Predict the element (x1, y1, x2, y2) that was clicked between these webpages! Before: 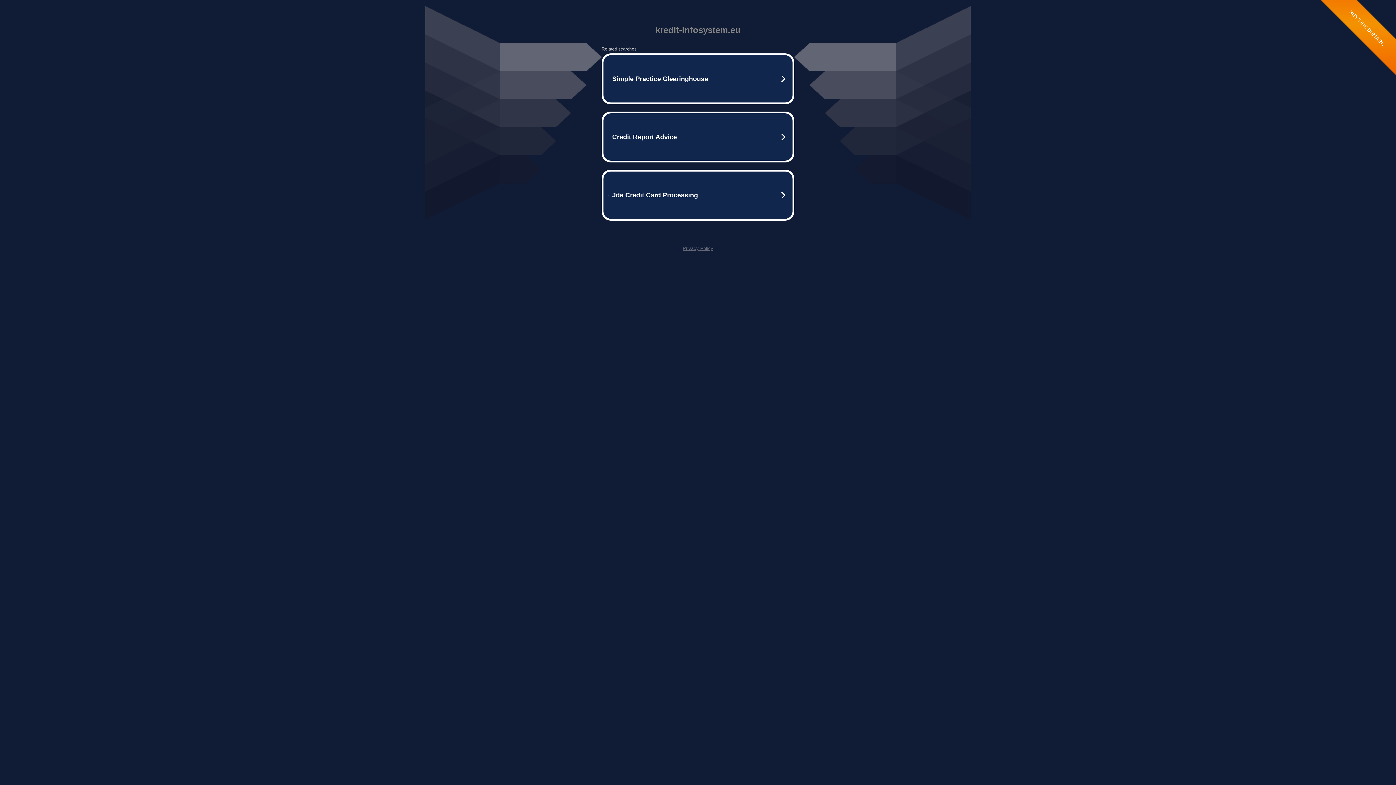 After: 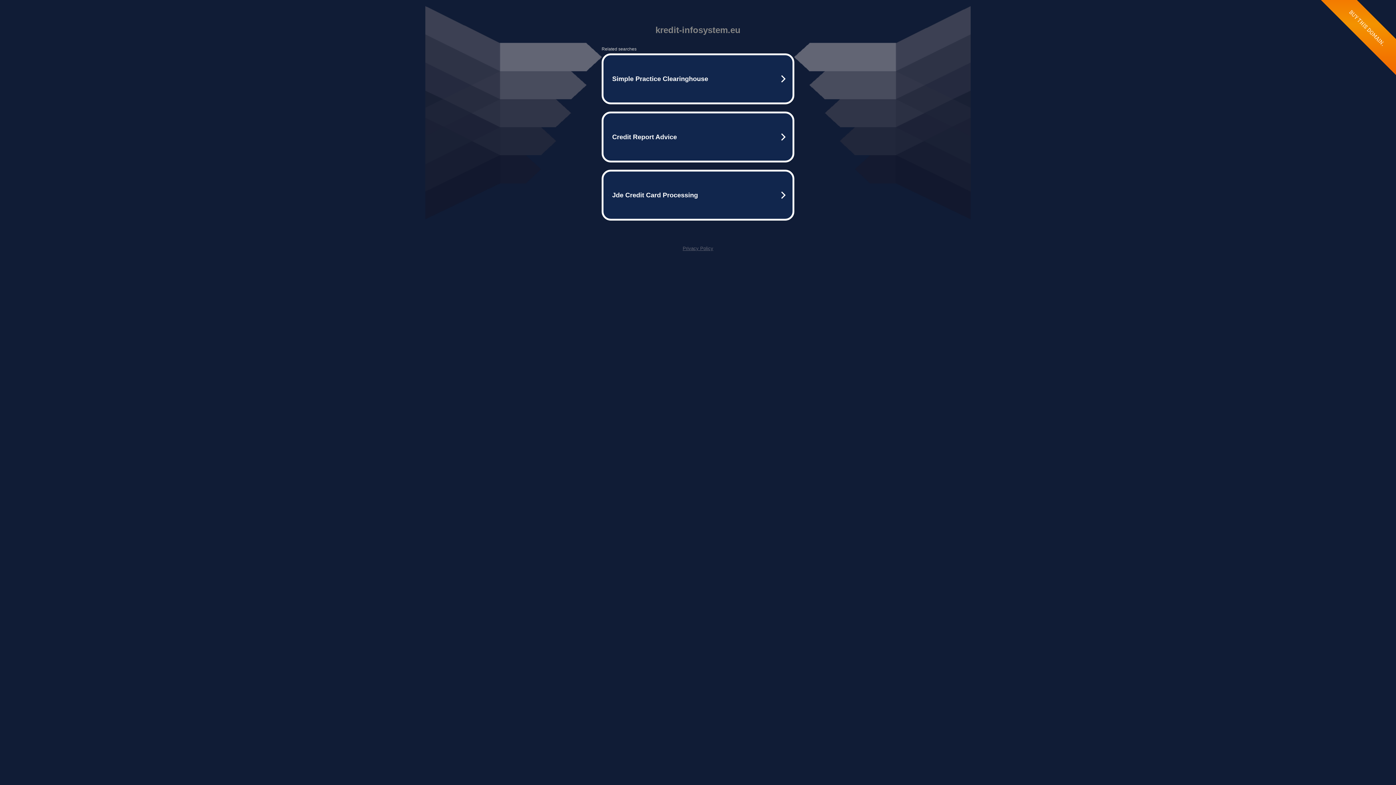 Action: bbox: (682, 245, 713, 251) label: Privacy Policy